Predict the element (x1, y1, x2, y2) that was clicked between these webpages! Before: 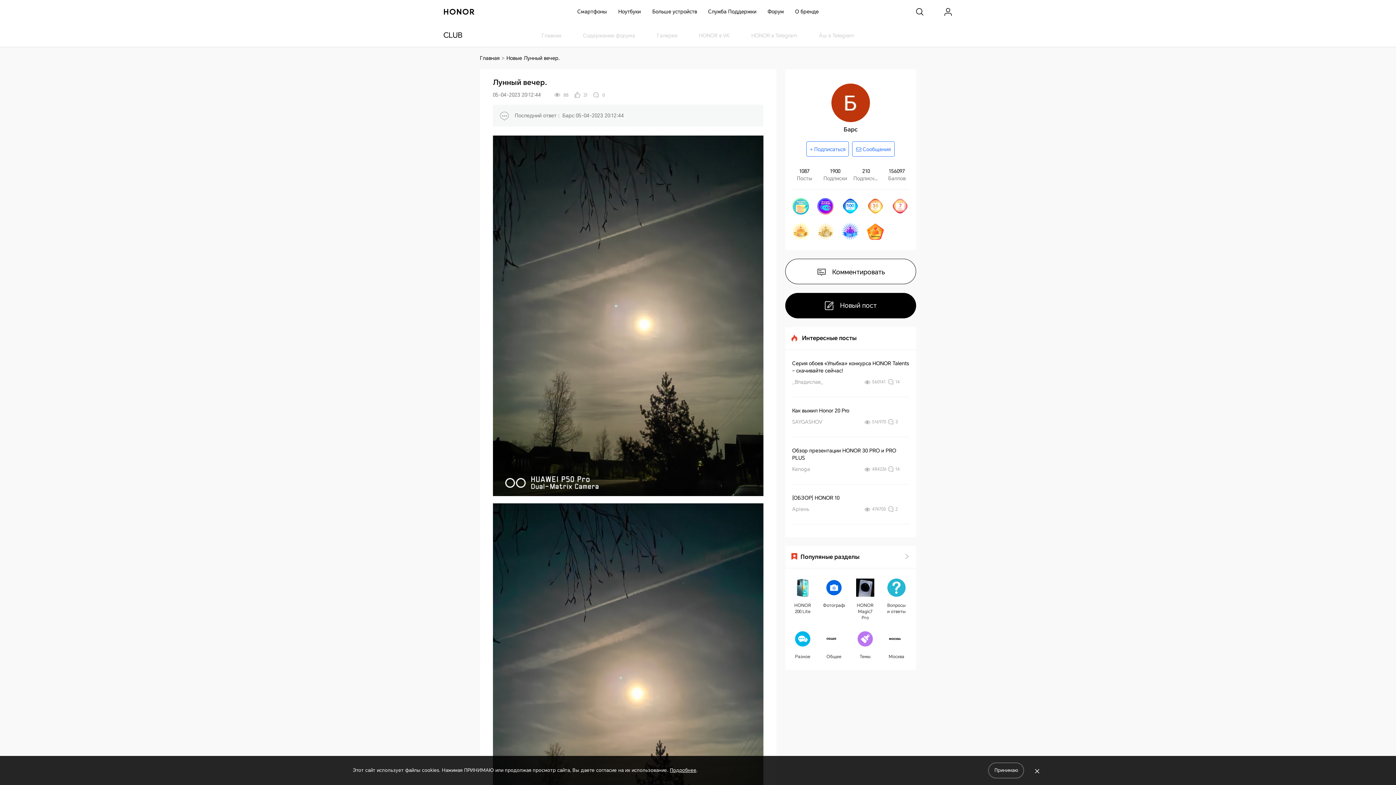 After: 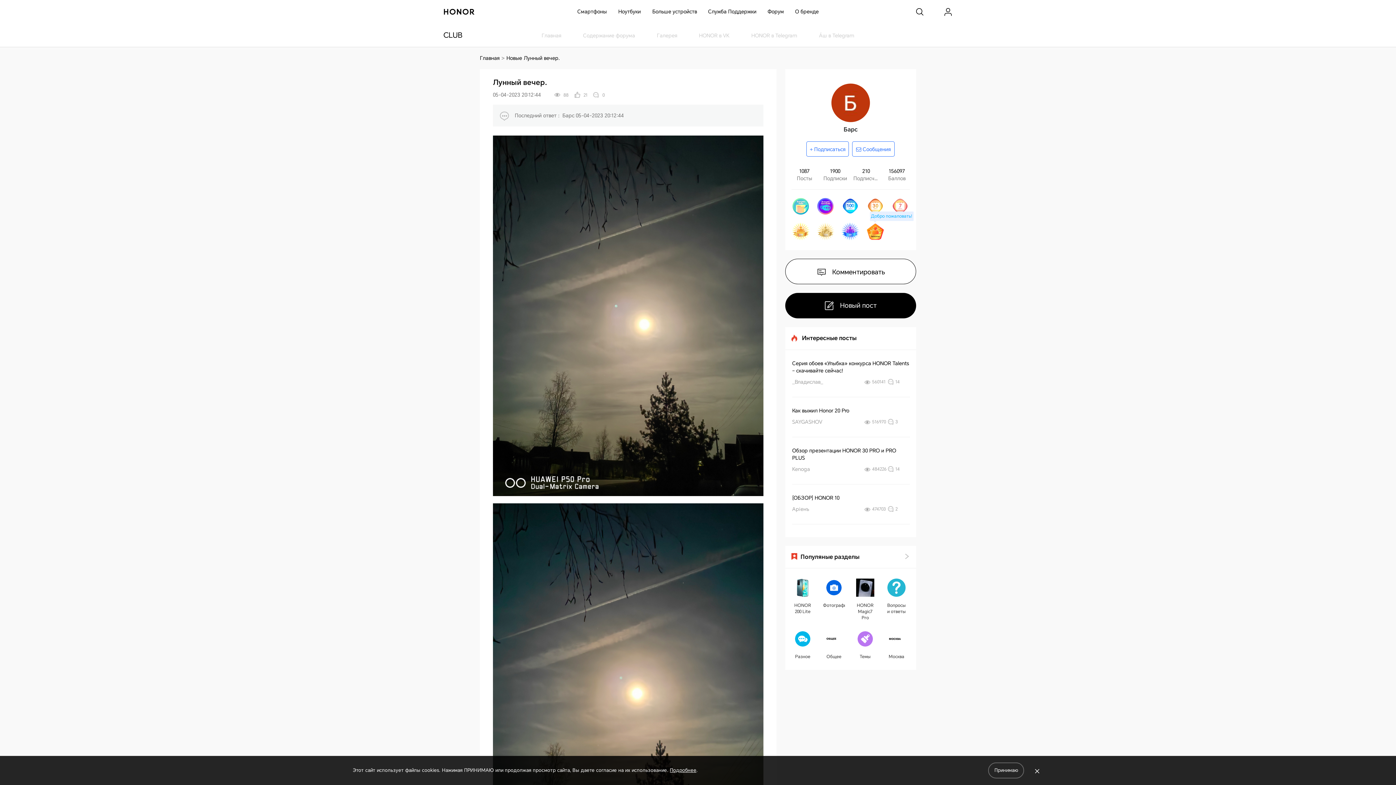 Action: bbox: (866, 228, 884, 234)